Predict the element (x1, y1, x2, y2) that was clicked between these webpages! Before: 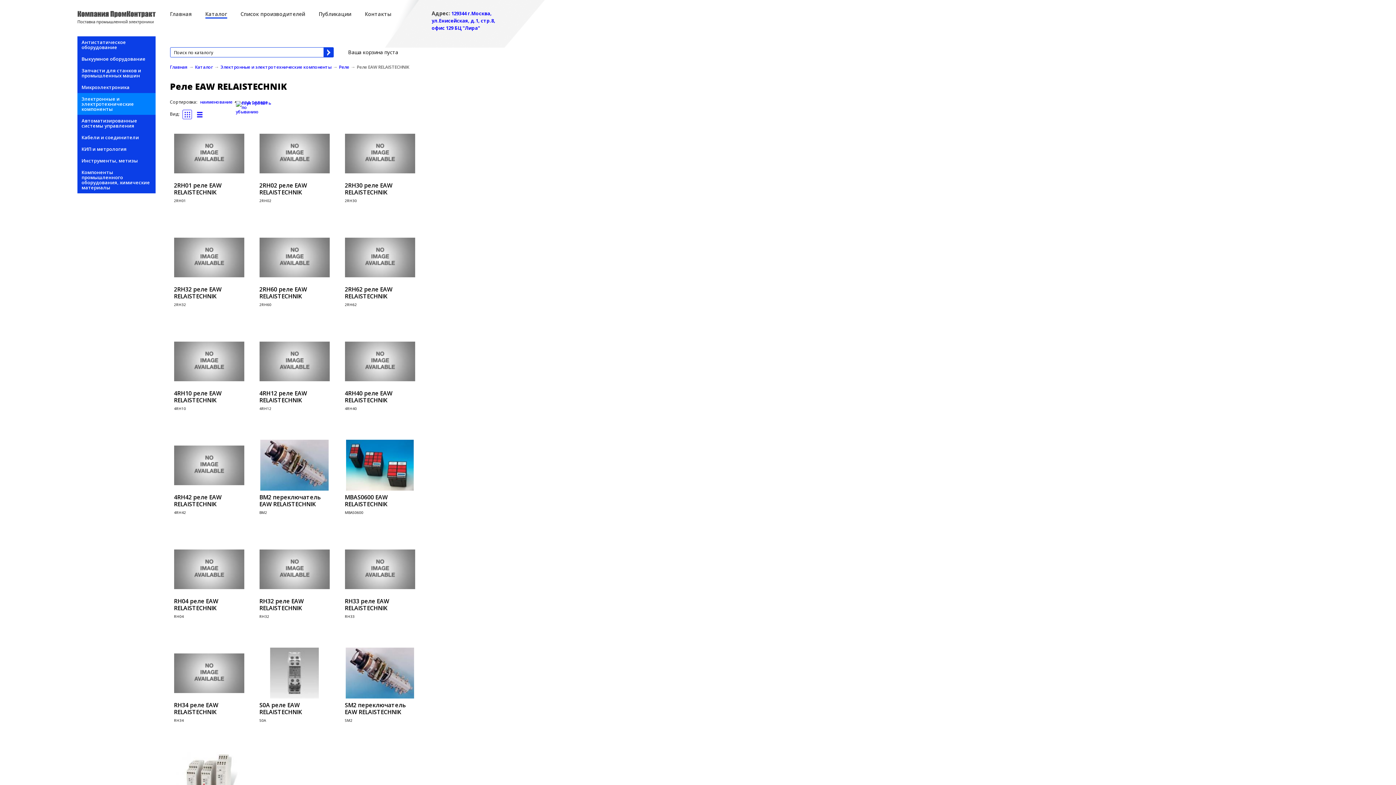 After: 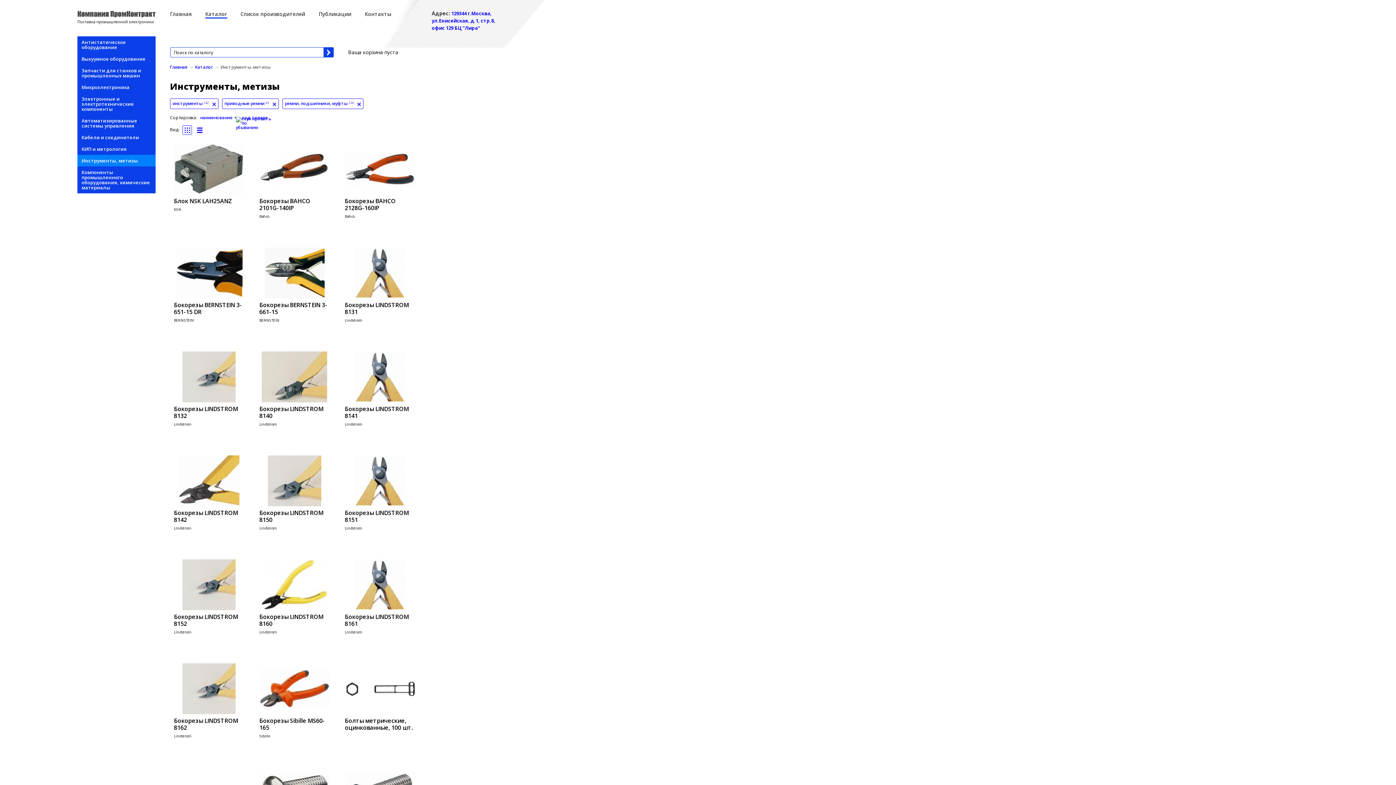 Action: label: Инструменты, метизы bbox: (77, 154, 155, 166)